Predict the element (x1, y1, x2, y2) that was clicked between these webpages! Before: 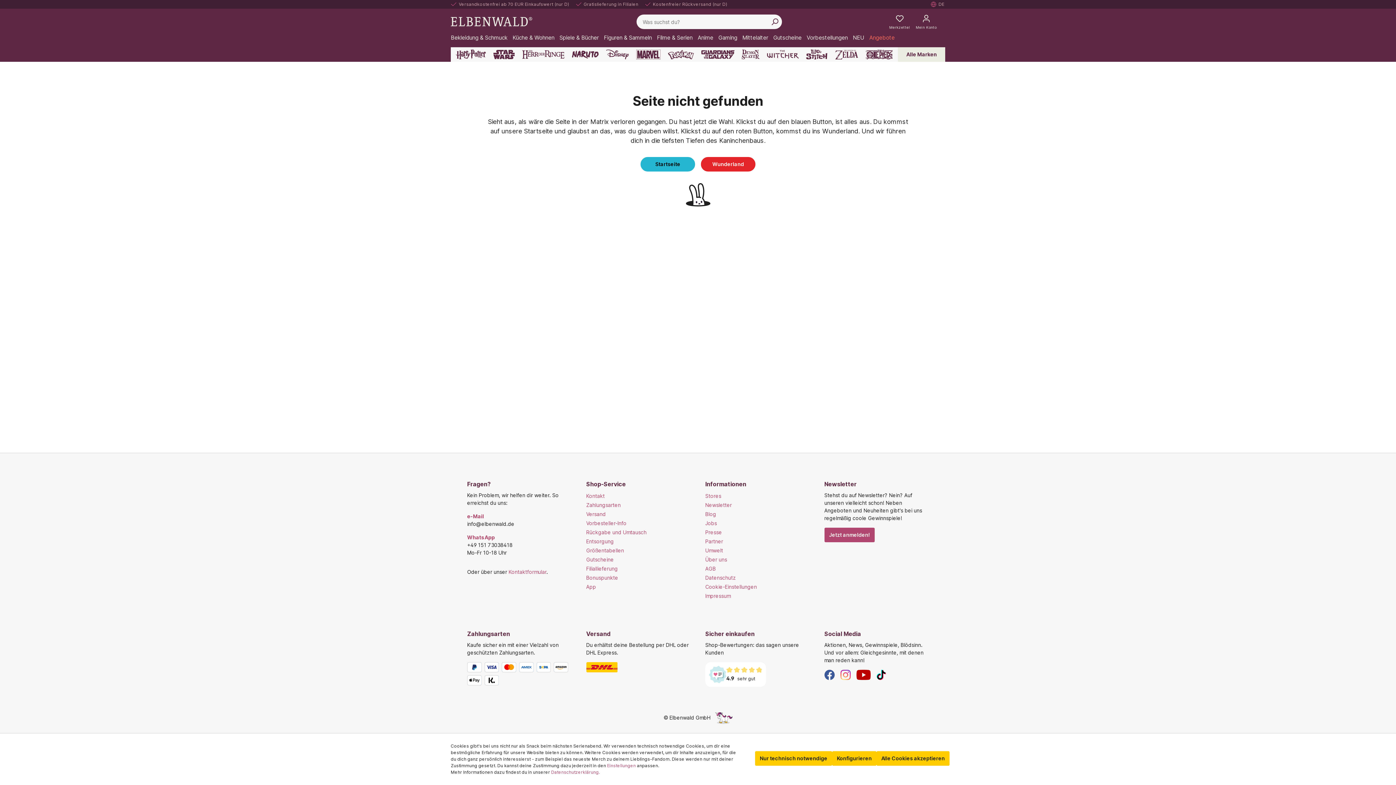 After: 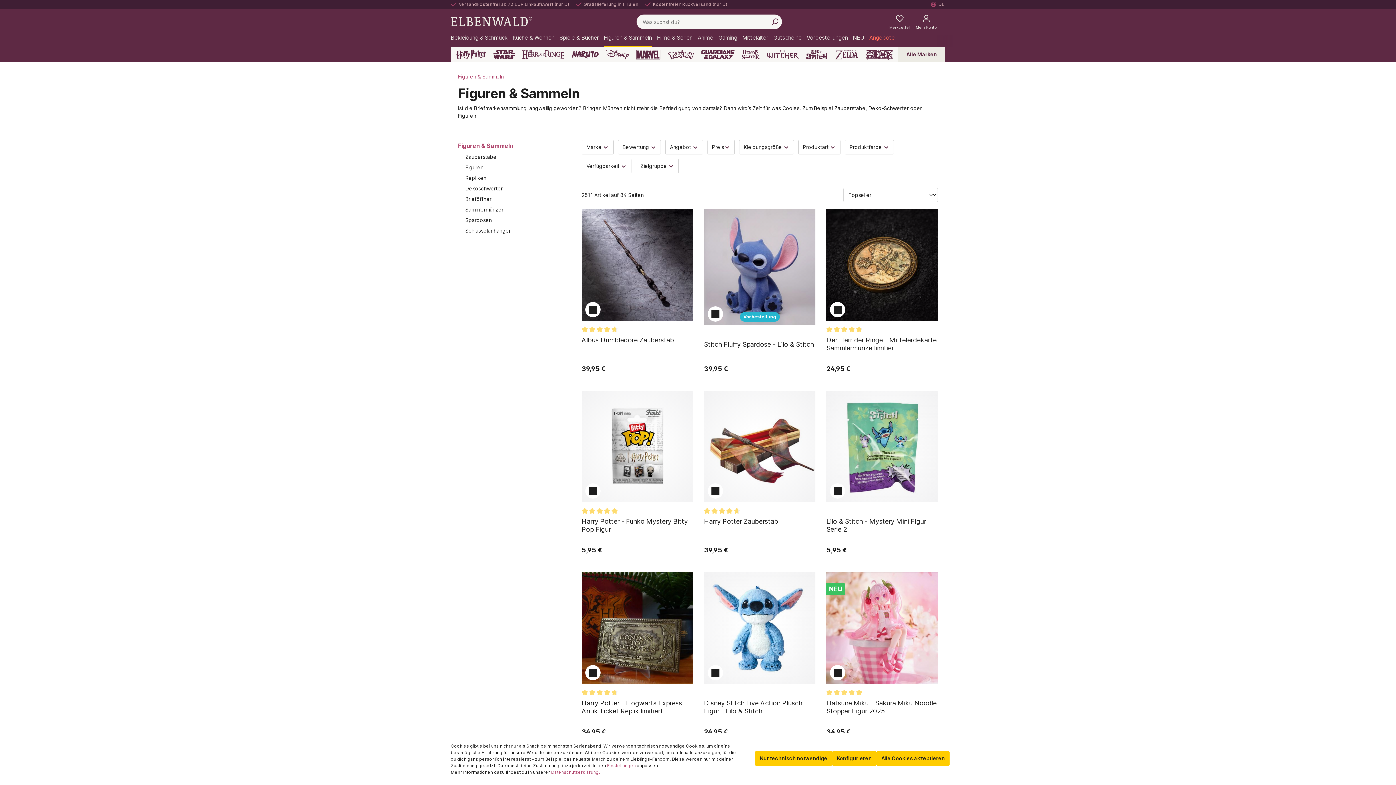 Action: label: Figuren & Sammeln bbox: (604, 34, 657, 47)